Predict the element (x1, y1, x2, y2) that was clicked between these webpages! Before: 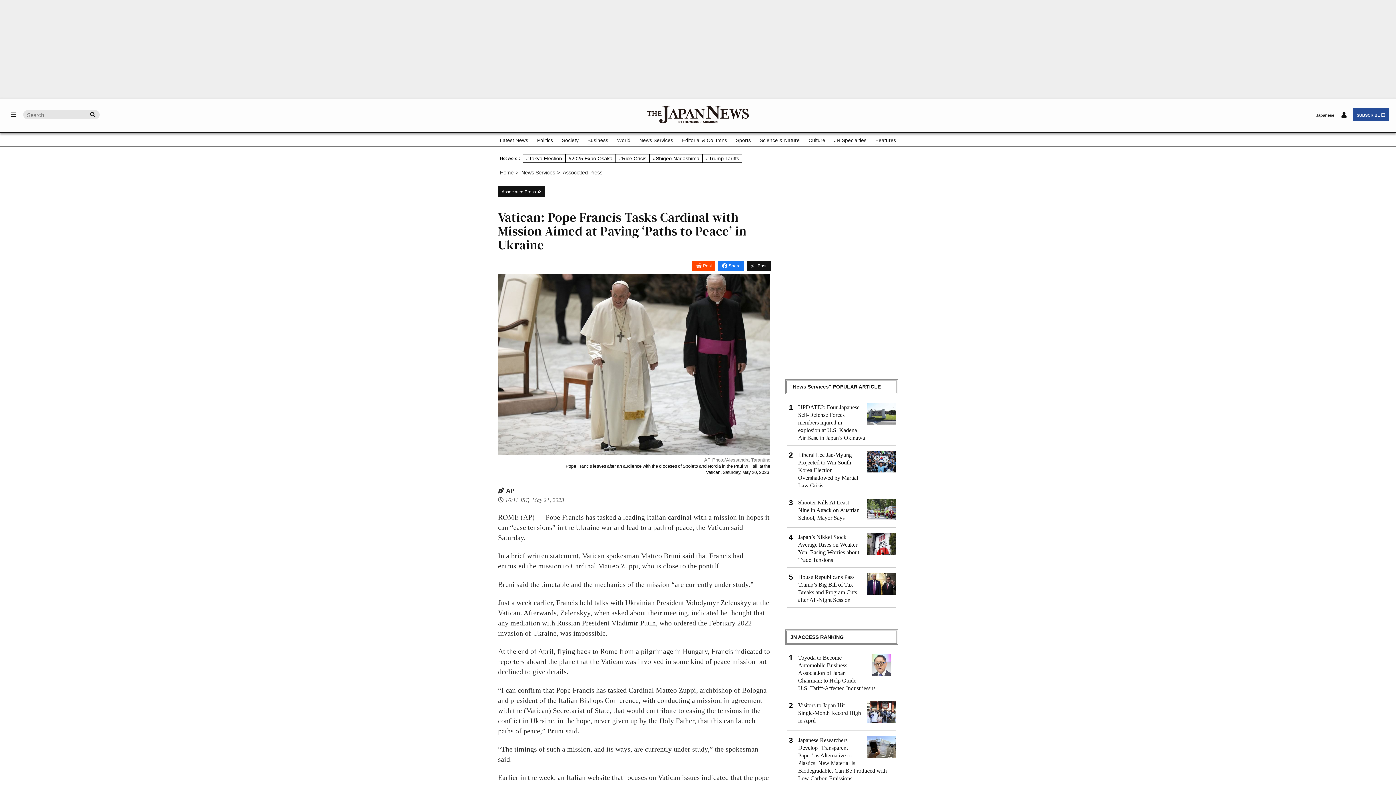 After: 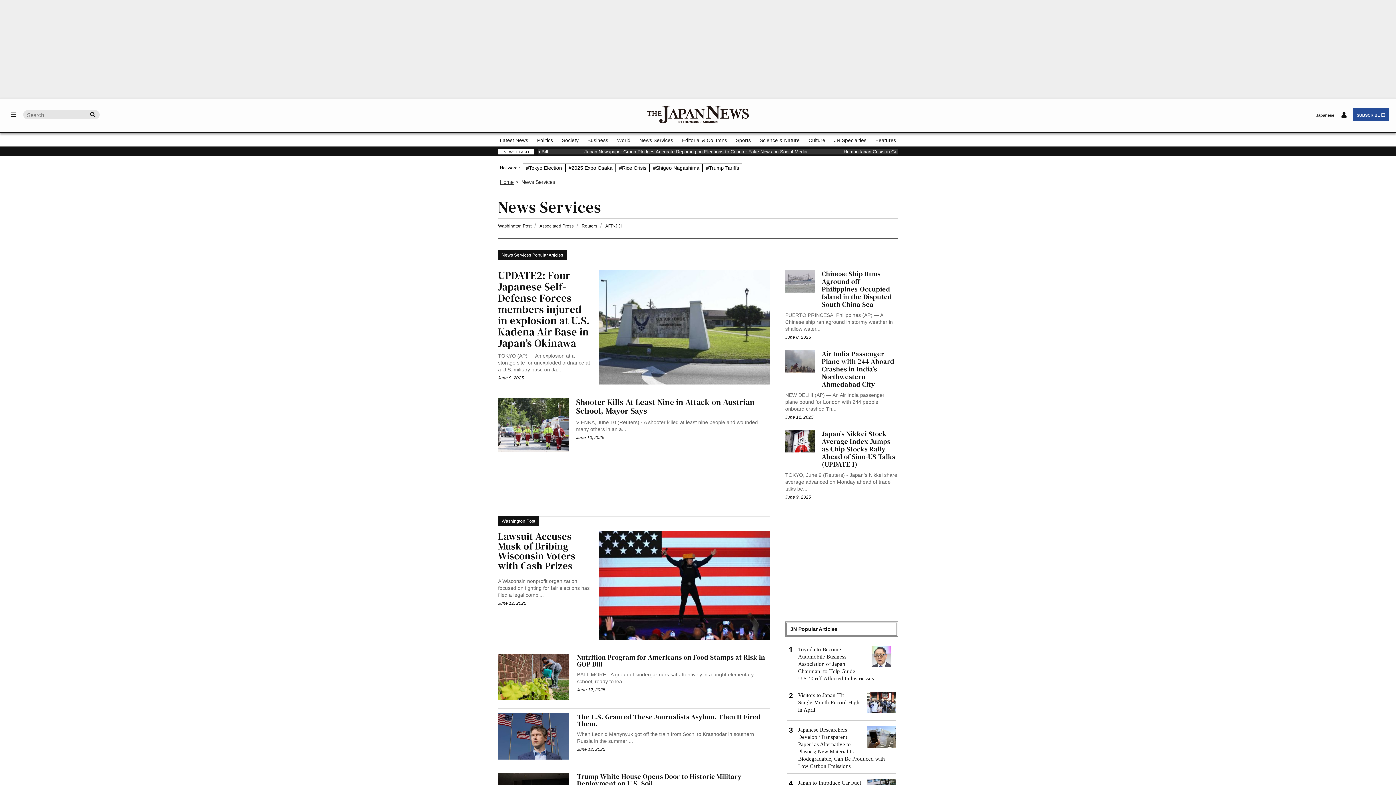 Action: label: News Services bbox: (639, 134, 673, 145)